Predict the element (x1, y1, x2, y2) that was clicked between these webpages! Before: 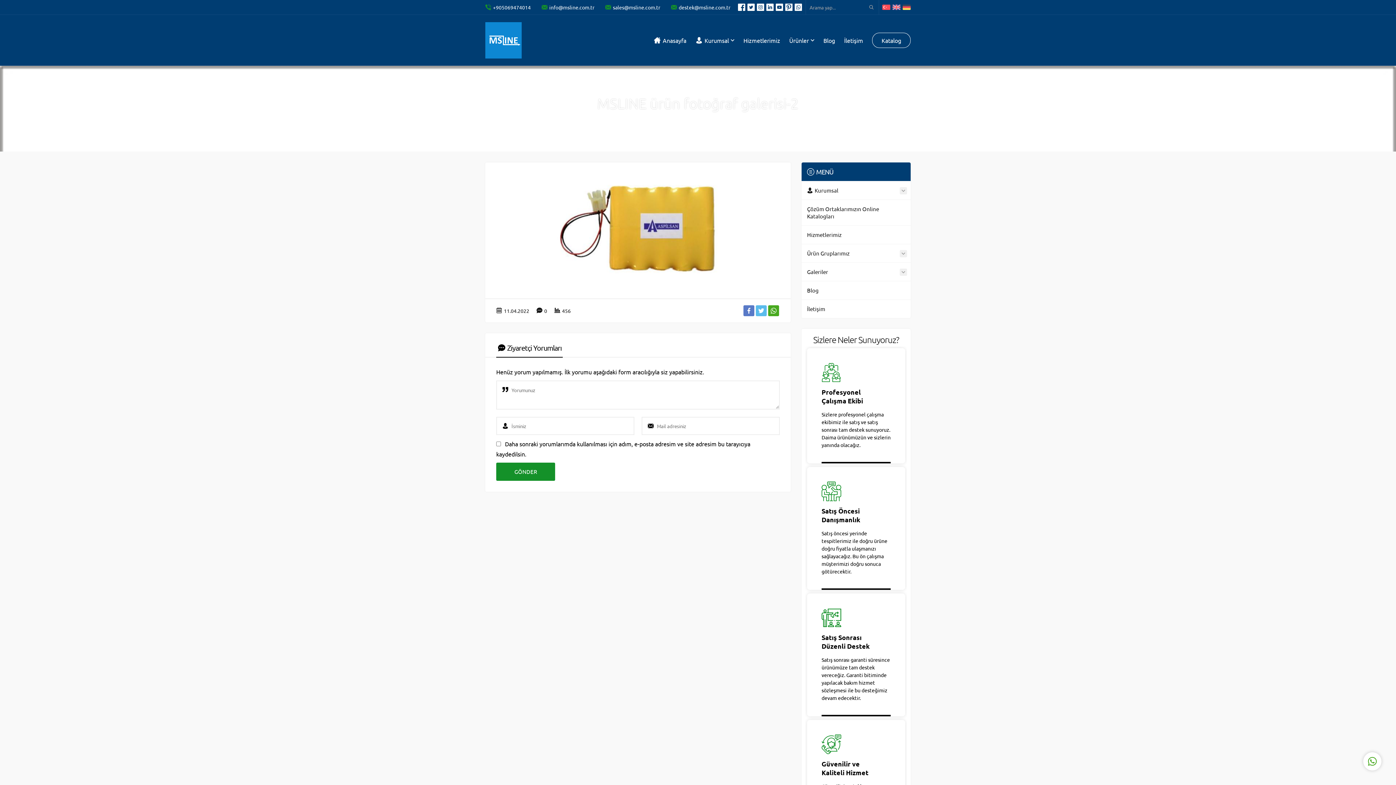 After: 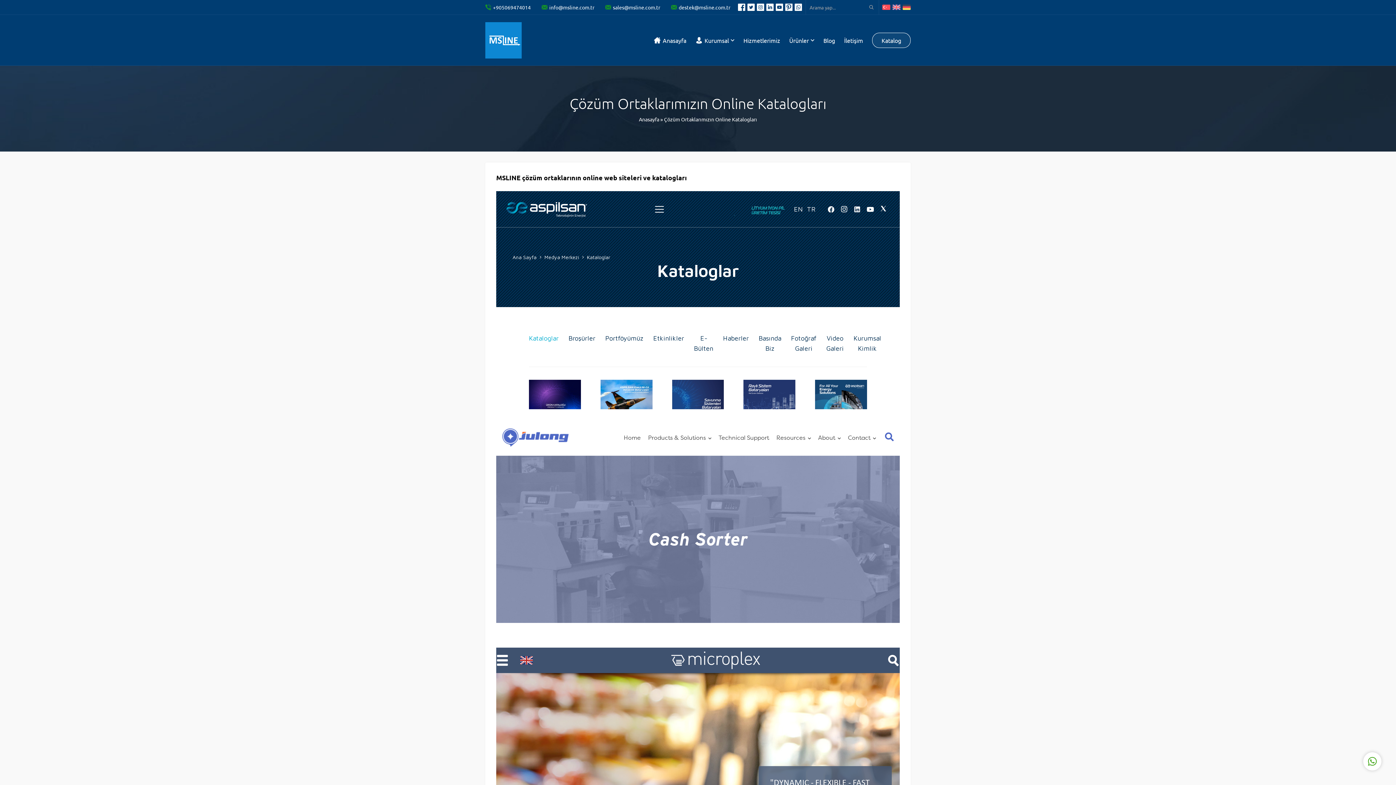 Action: label: Katalog bbox: (872, 32, 910, 48)